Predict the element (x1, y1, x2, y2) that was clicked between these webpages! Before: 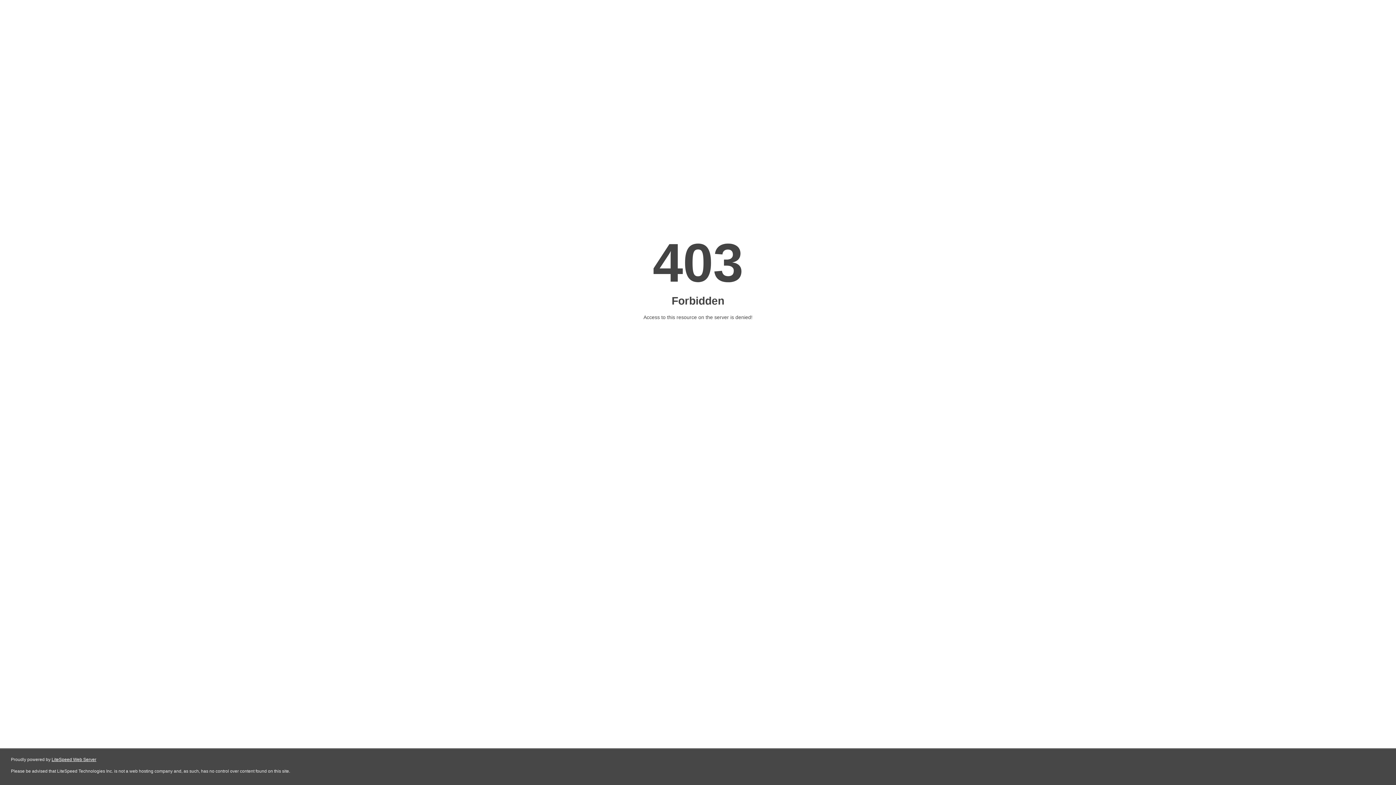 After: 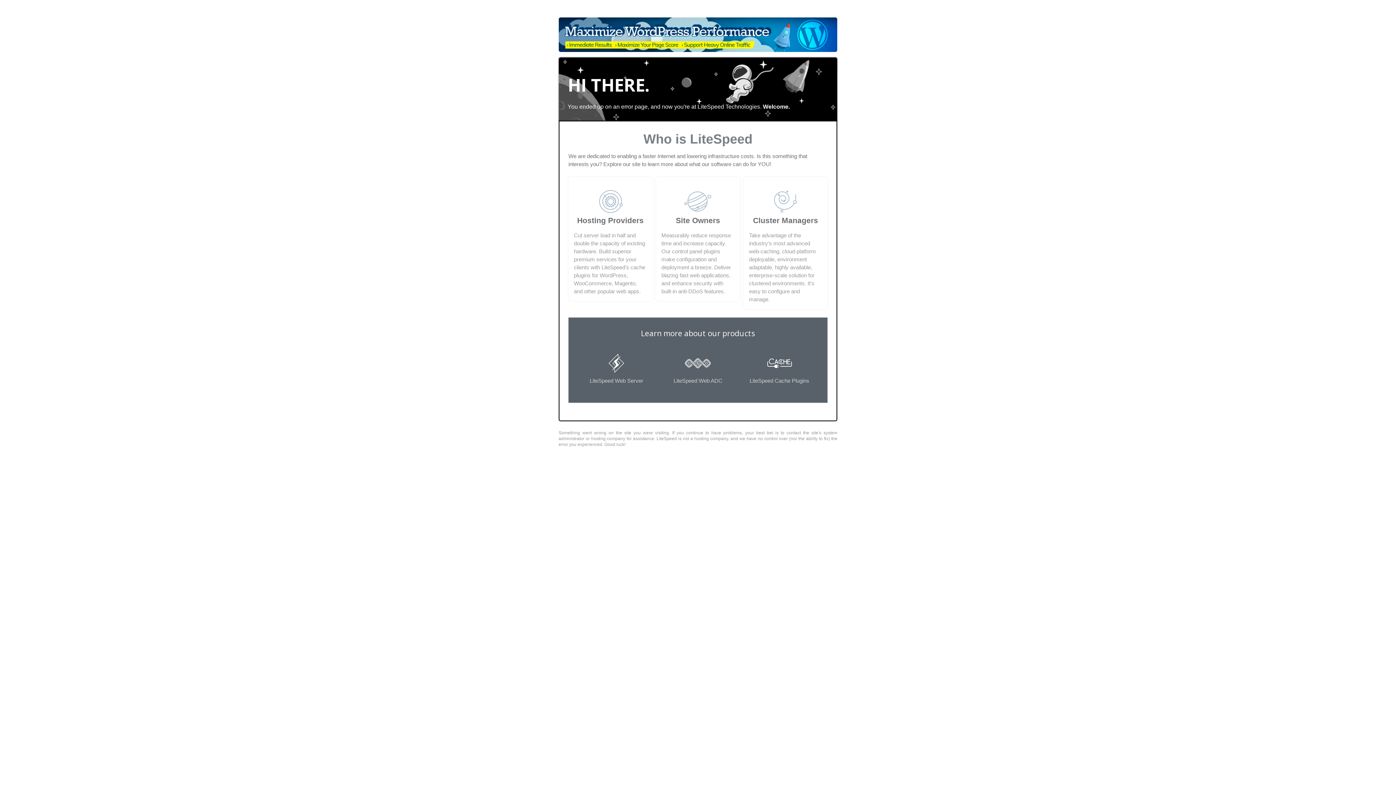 Action: label: LiteSpeed Web Server bbox: (51, 757, 96, 762)